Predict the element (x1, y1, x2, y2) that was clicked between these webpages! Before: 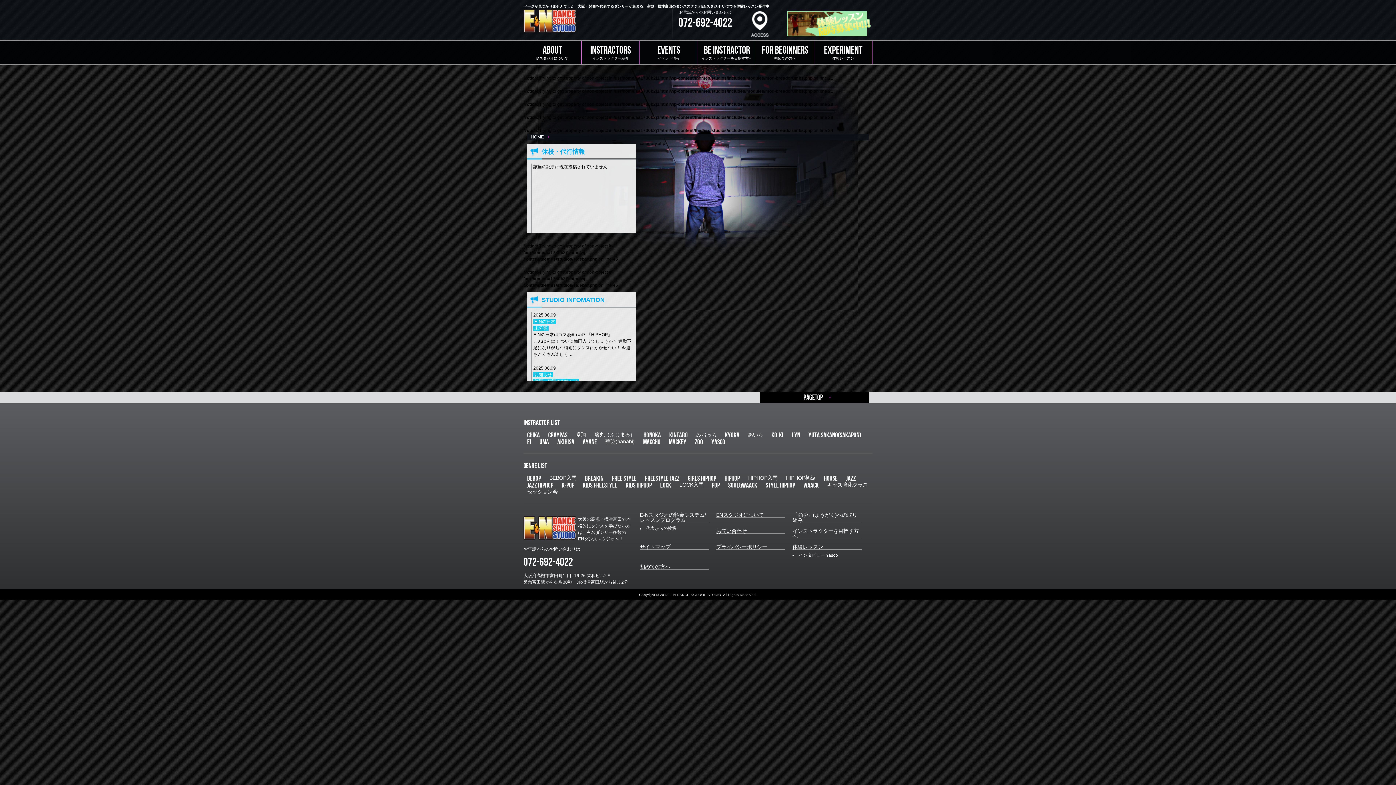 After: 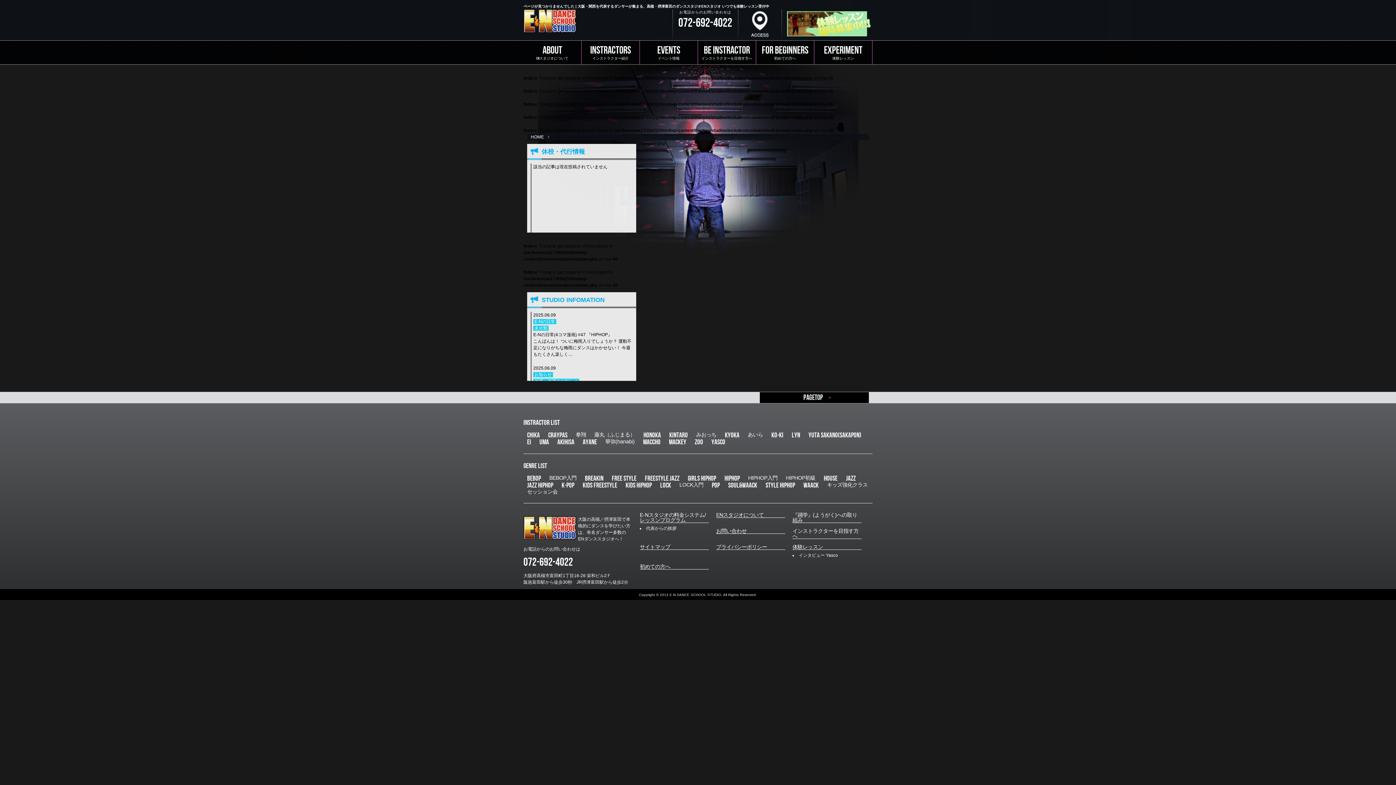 Action: bbox: (787, 31, 870, 35)